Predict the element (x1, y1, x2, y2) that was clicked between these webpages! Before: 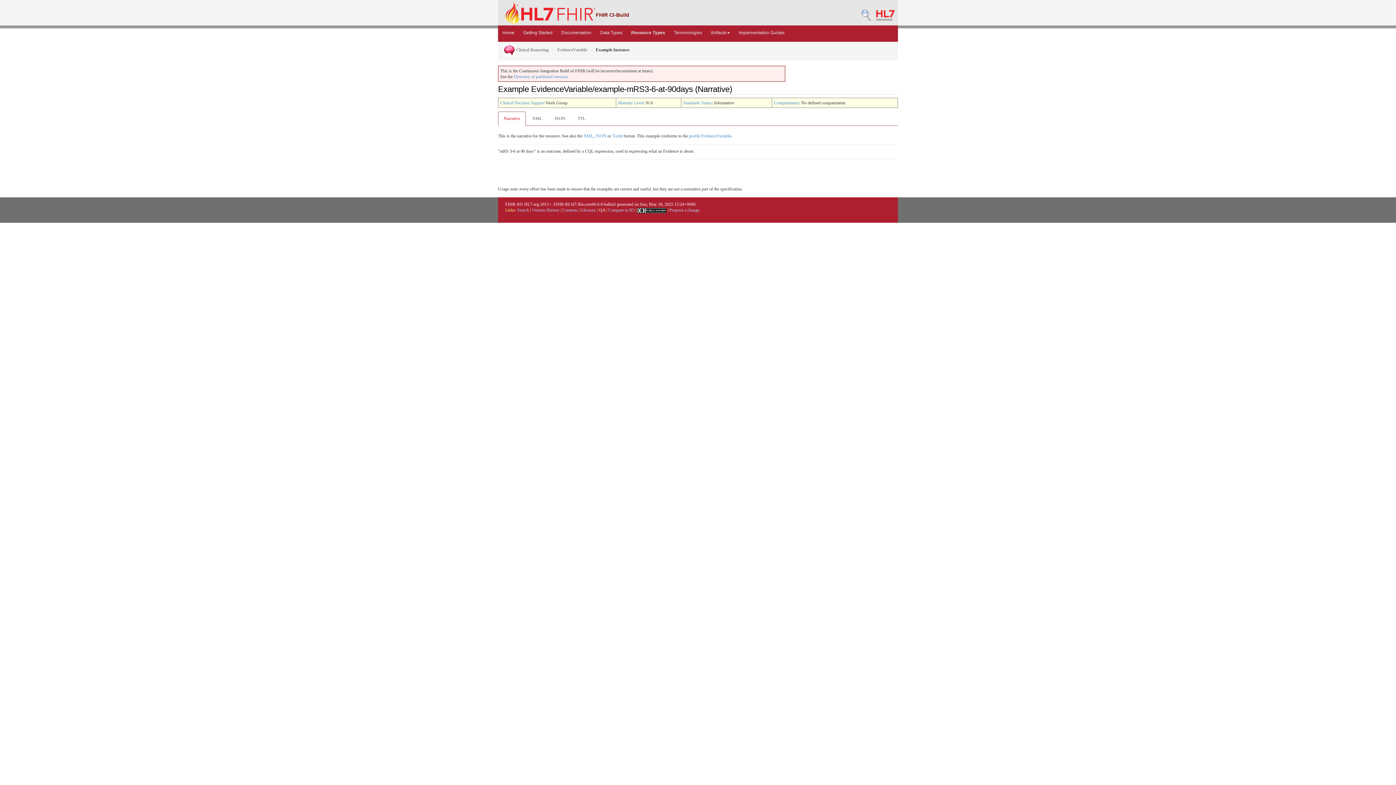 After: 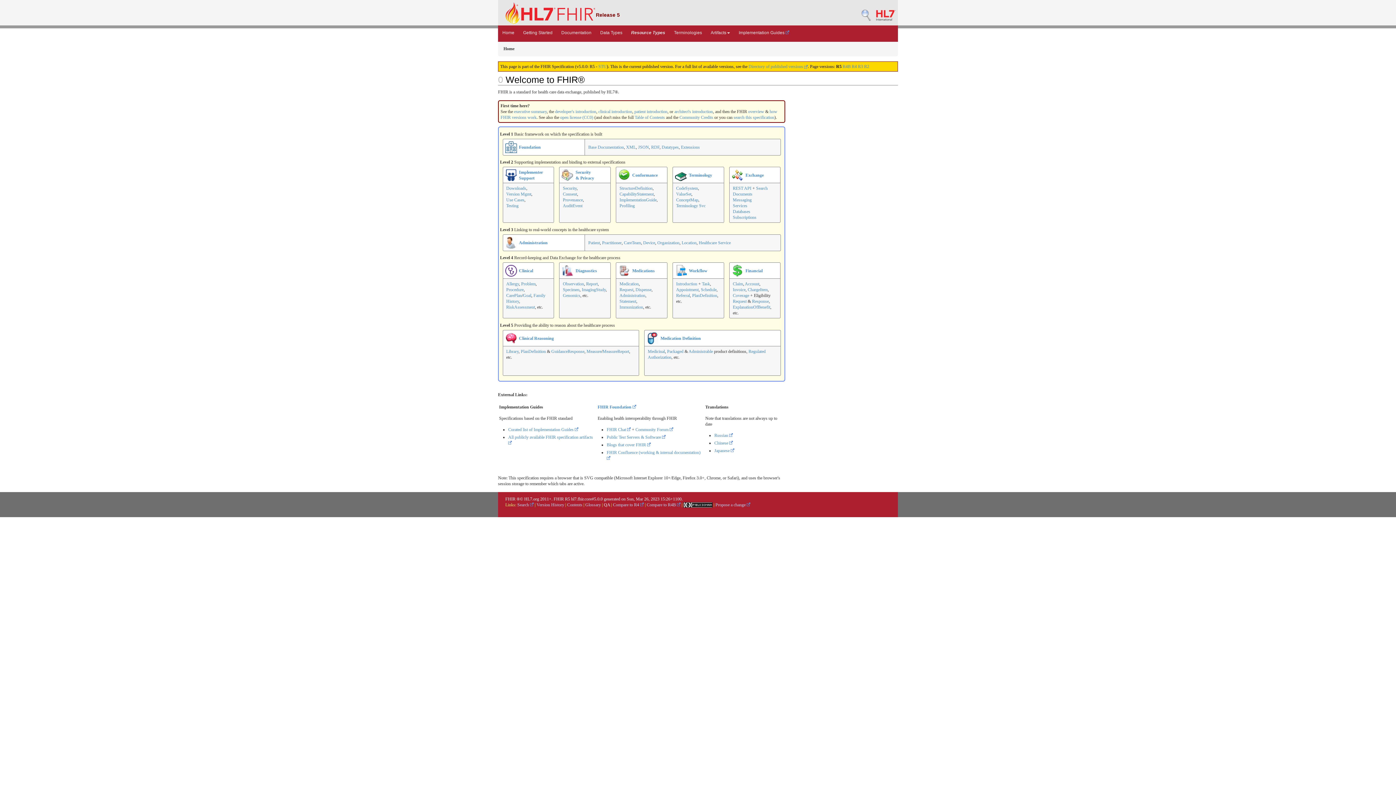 Action: bbox: (505, 2, 596, 24)